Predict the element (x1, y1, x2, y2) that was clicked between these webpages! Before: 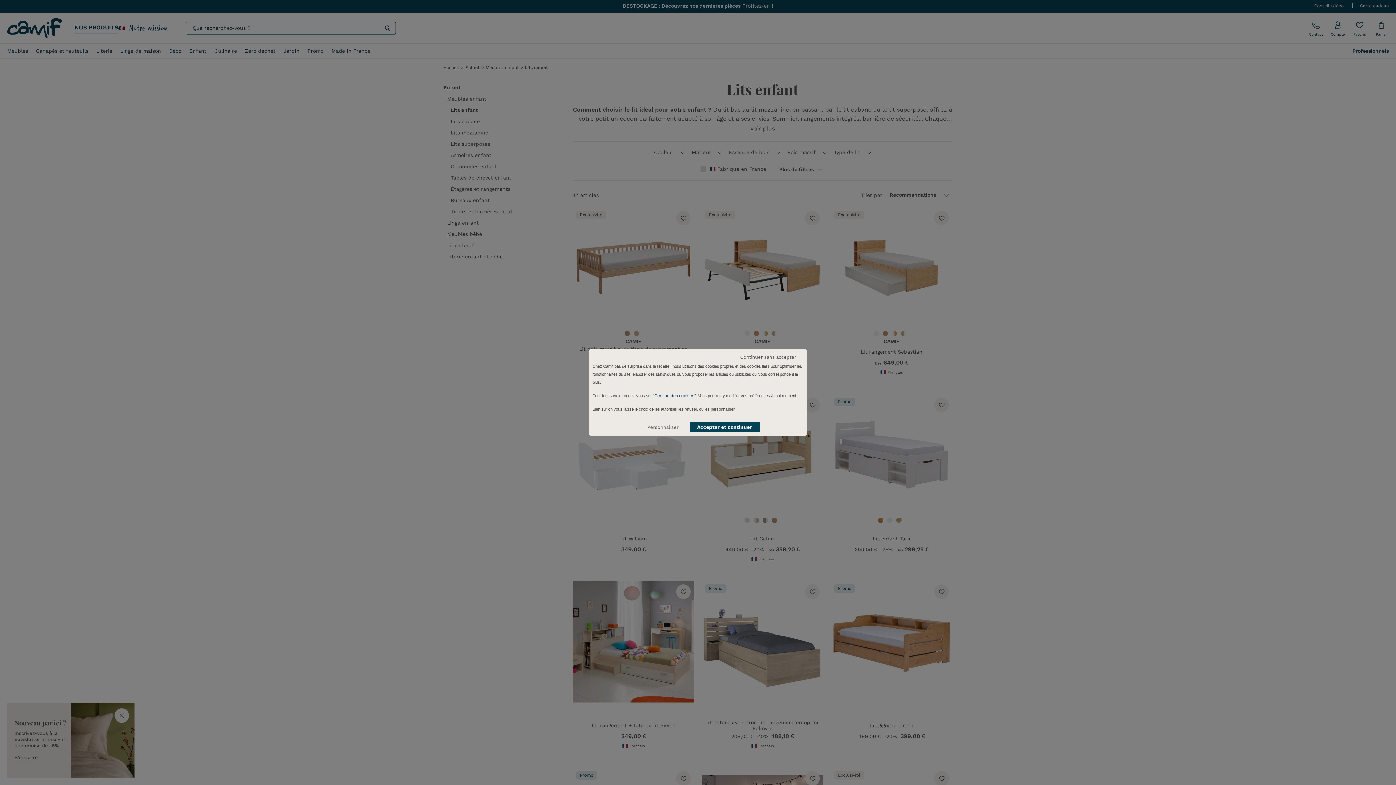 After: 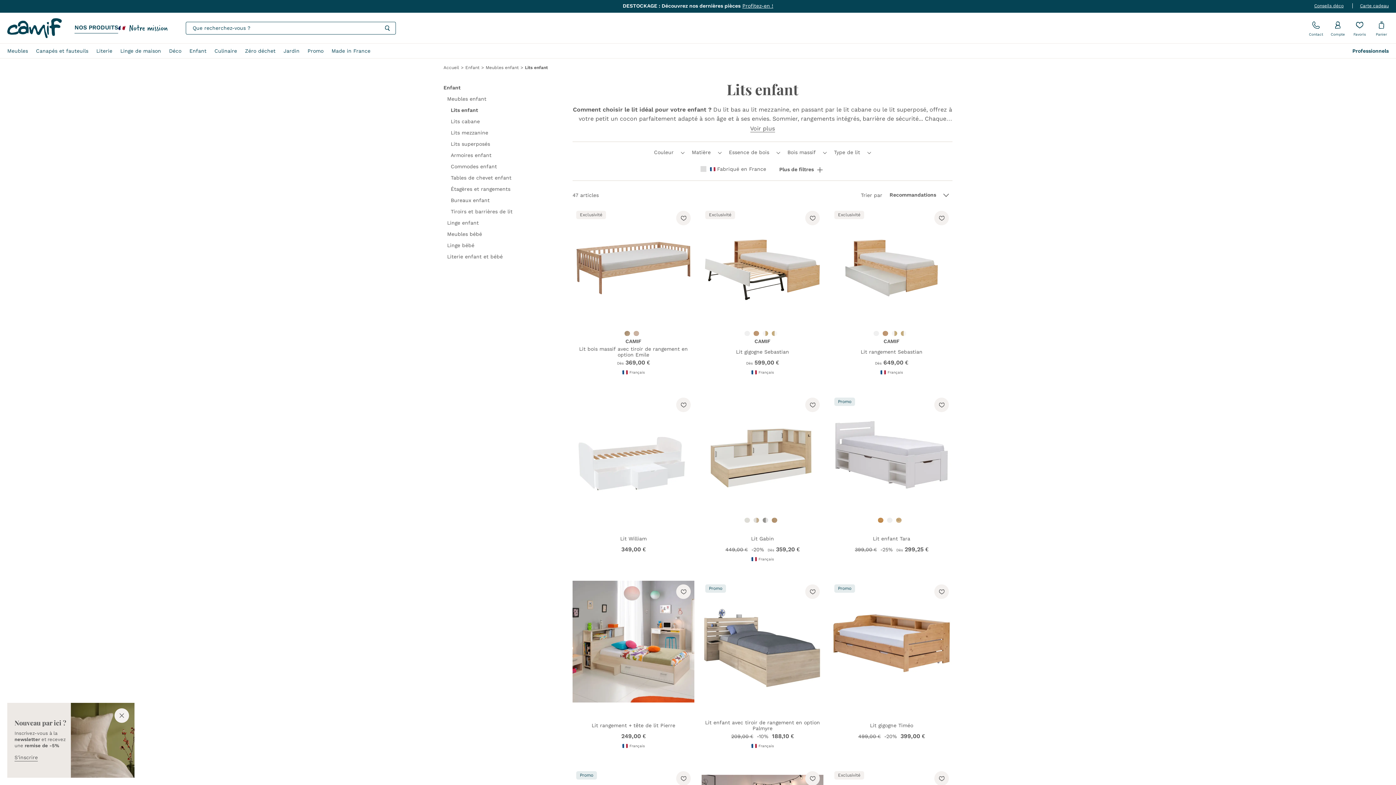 Action: label: Continuer sans accepter bbox: (733, 353, 803, 361)